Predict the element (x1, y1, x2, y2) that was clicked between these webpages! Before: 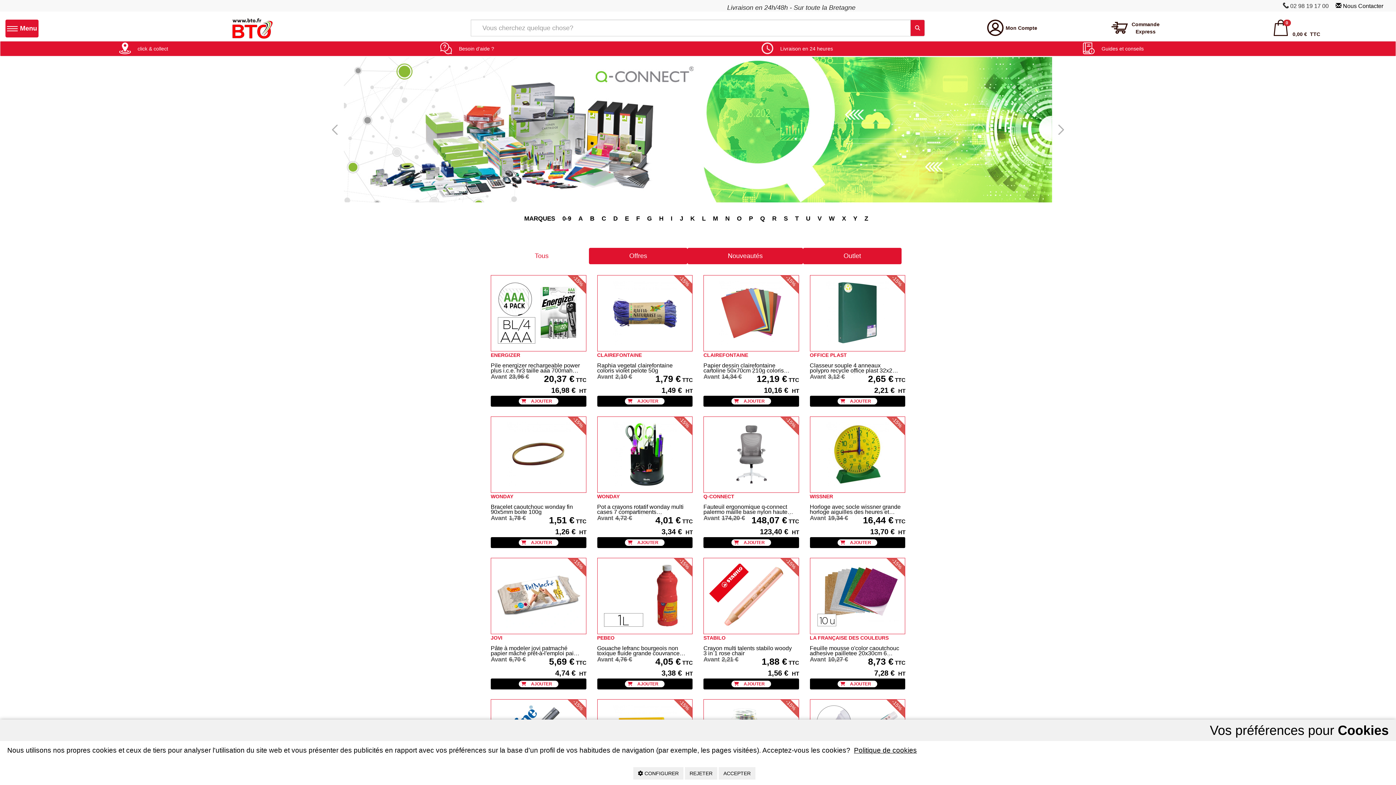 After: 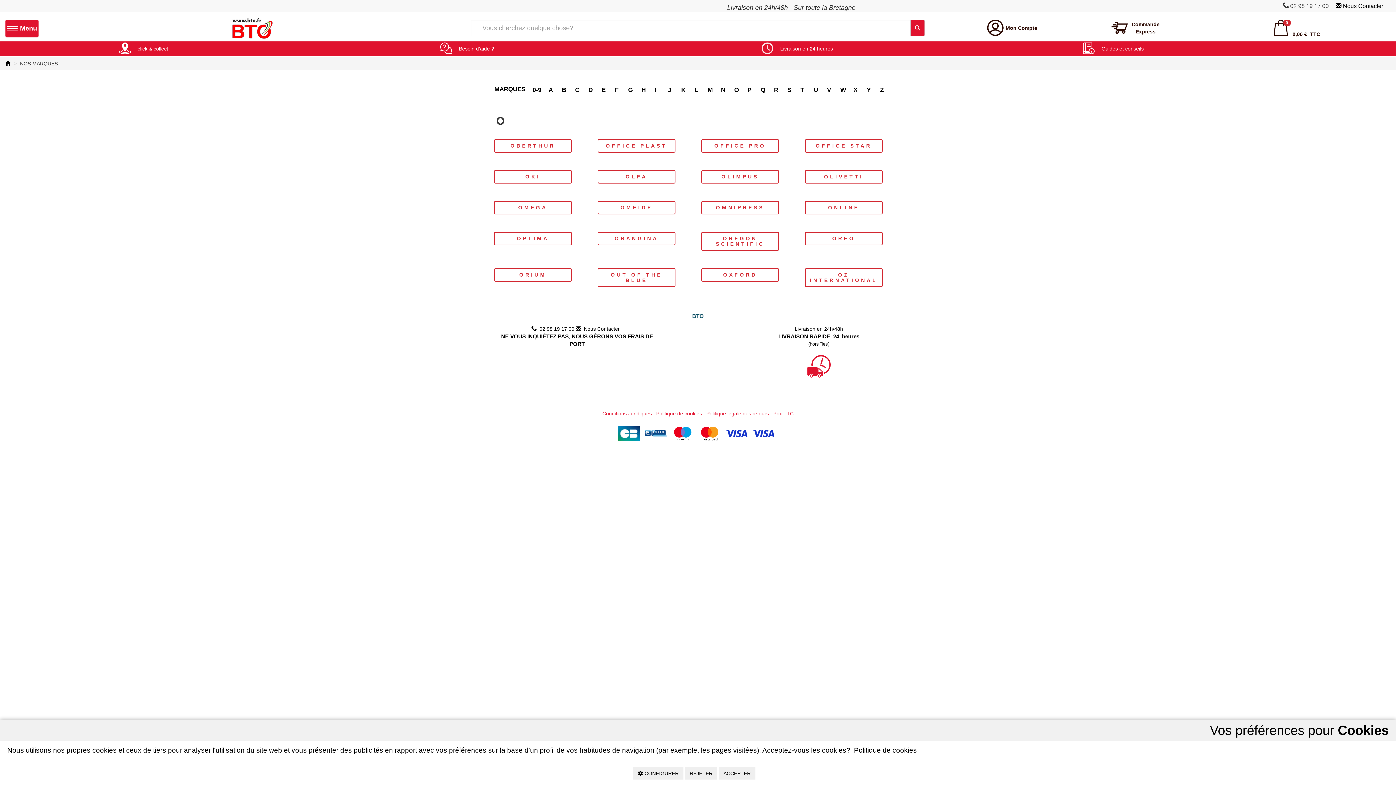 Action: bbox: (733, 211, 745, 225) label: O